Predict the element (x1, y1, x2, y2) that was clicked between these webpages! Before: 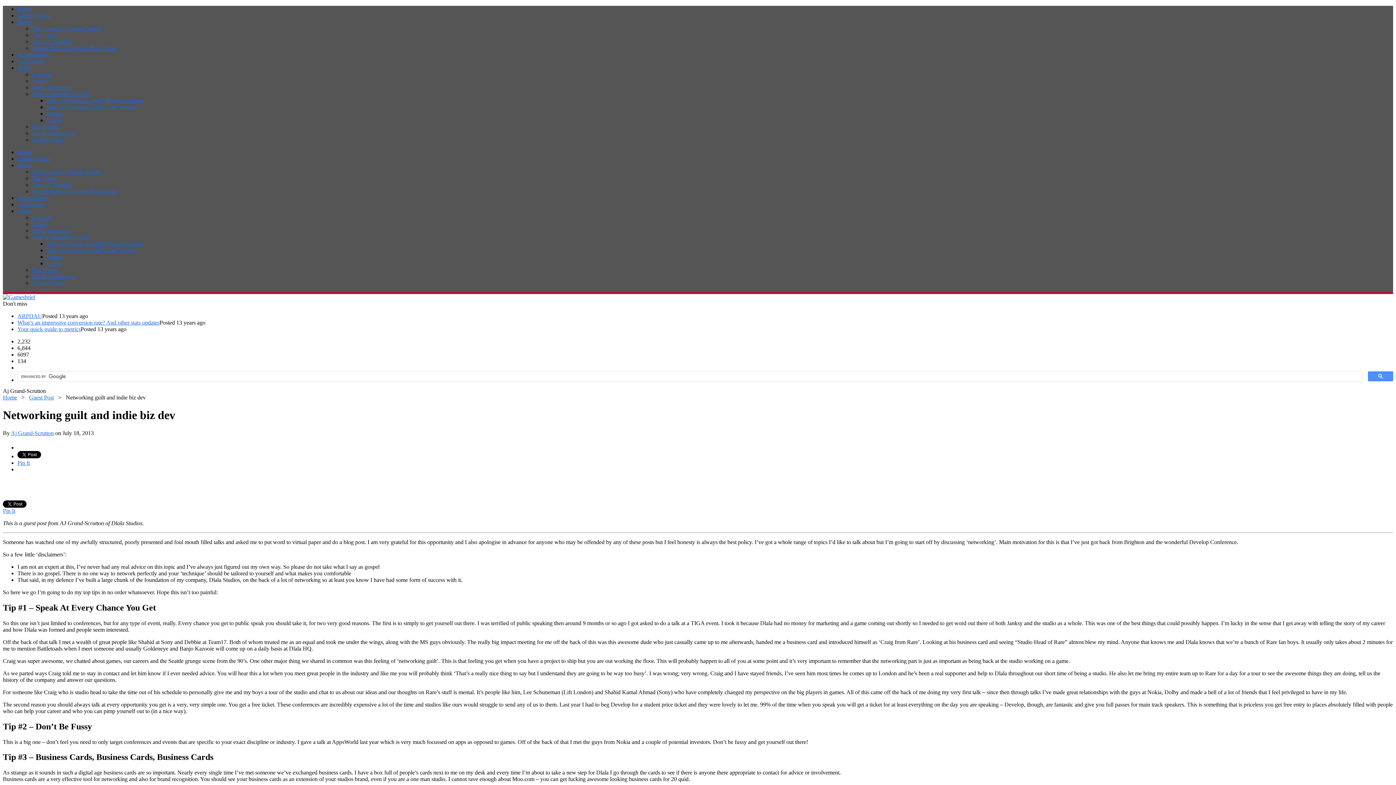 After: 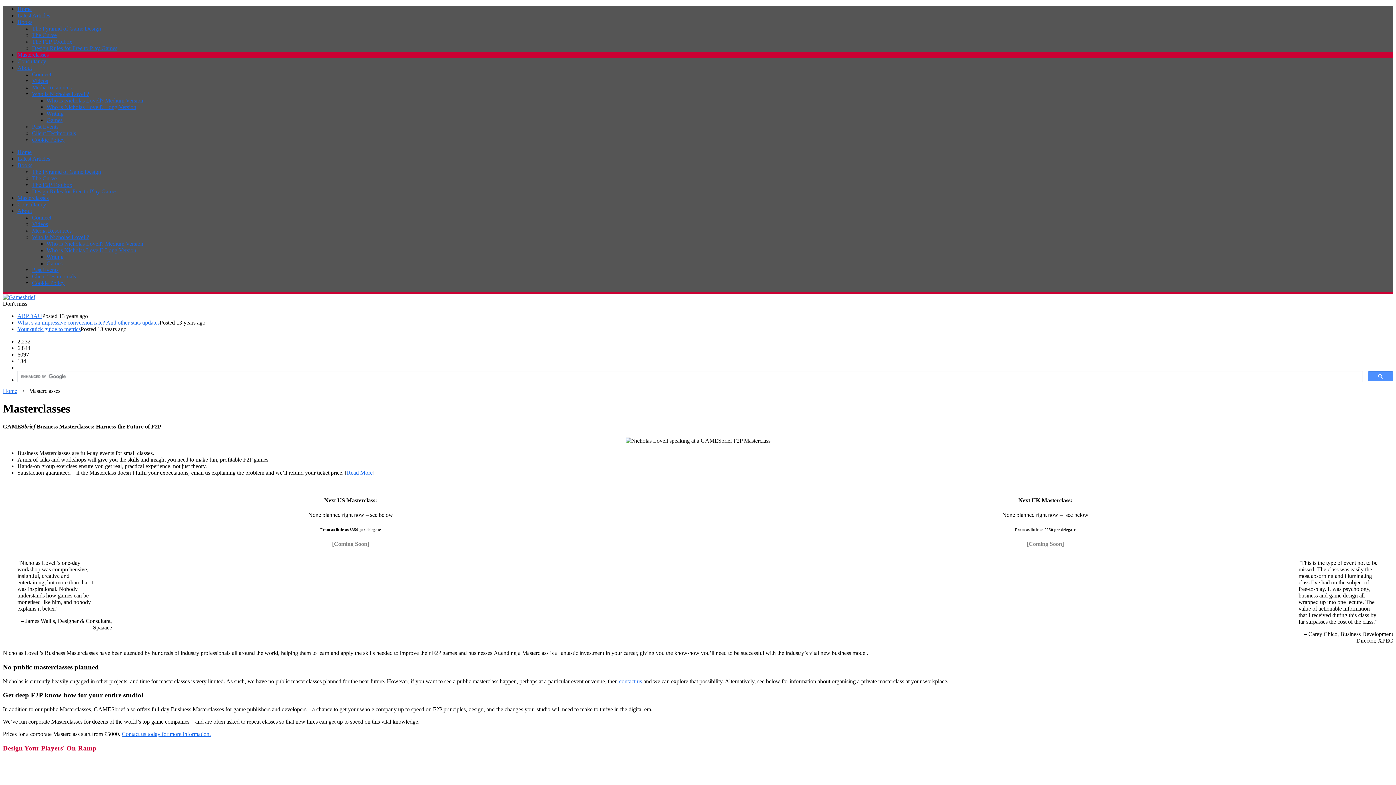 Action: label: Masterclasses bbox: (17, 51, 48, 57)